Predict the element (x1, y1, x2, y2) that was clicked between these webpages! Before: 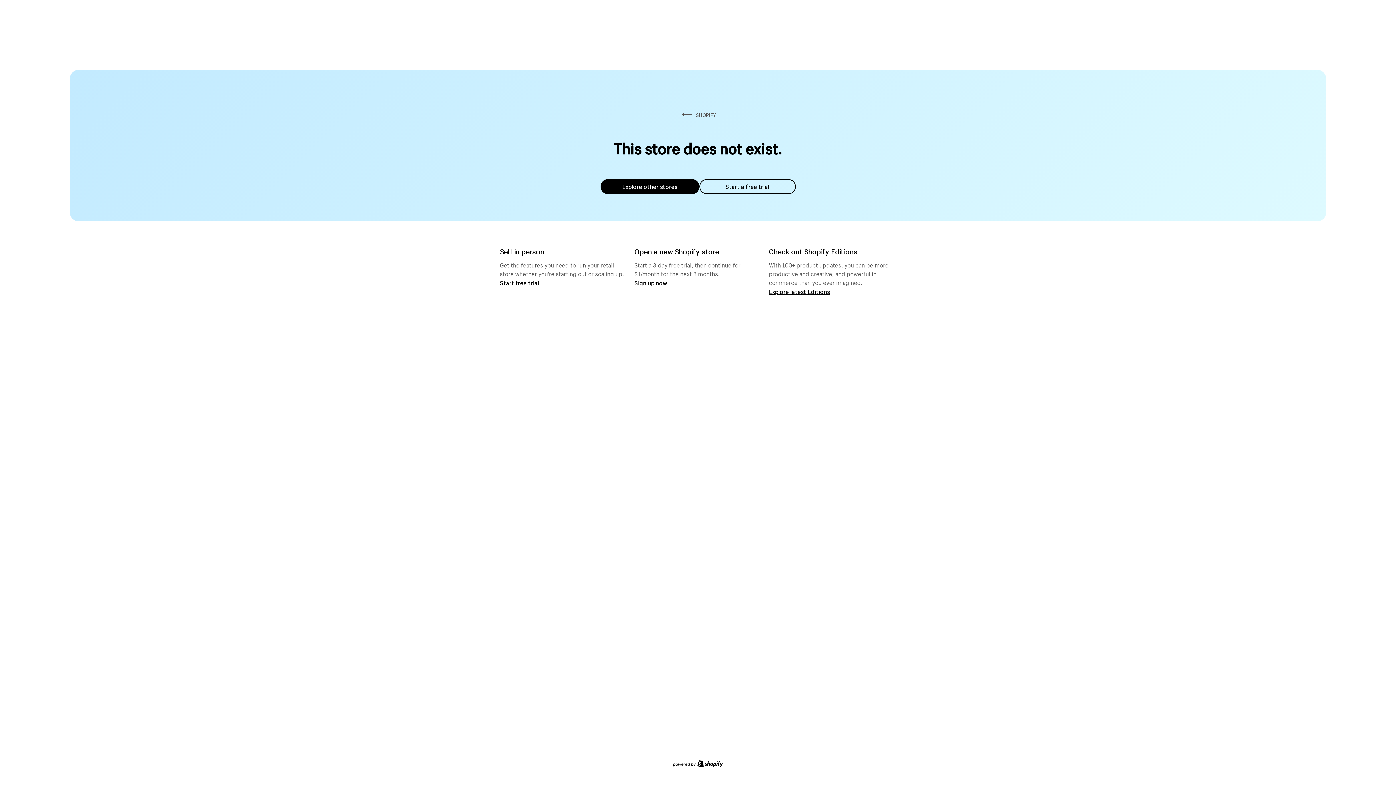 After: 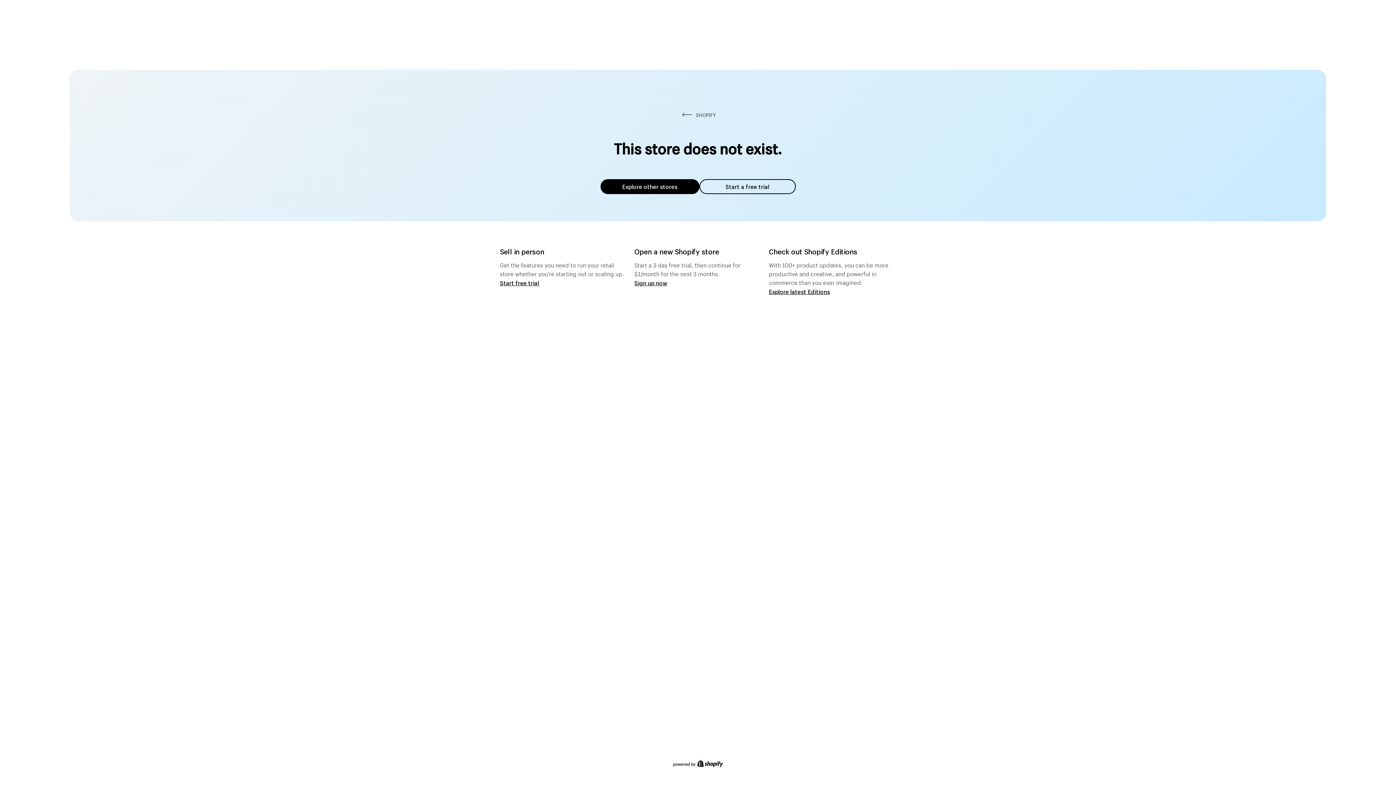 Action: bbox: (600, 179, 699, 194) label: Explore other stores